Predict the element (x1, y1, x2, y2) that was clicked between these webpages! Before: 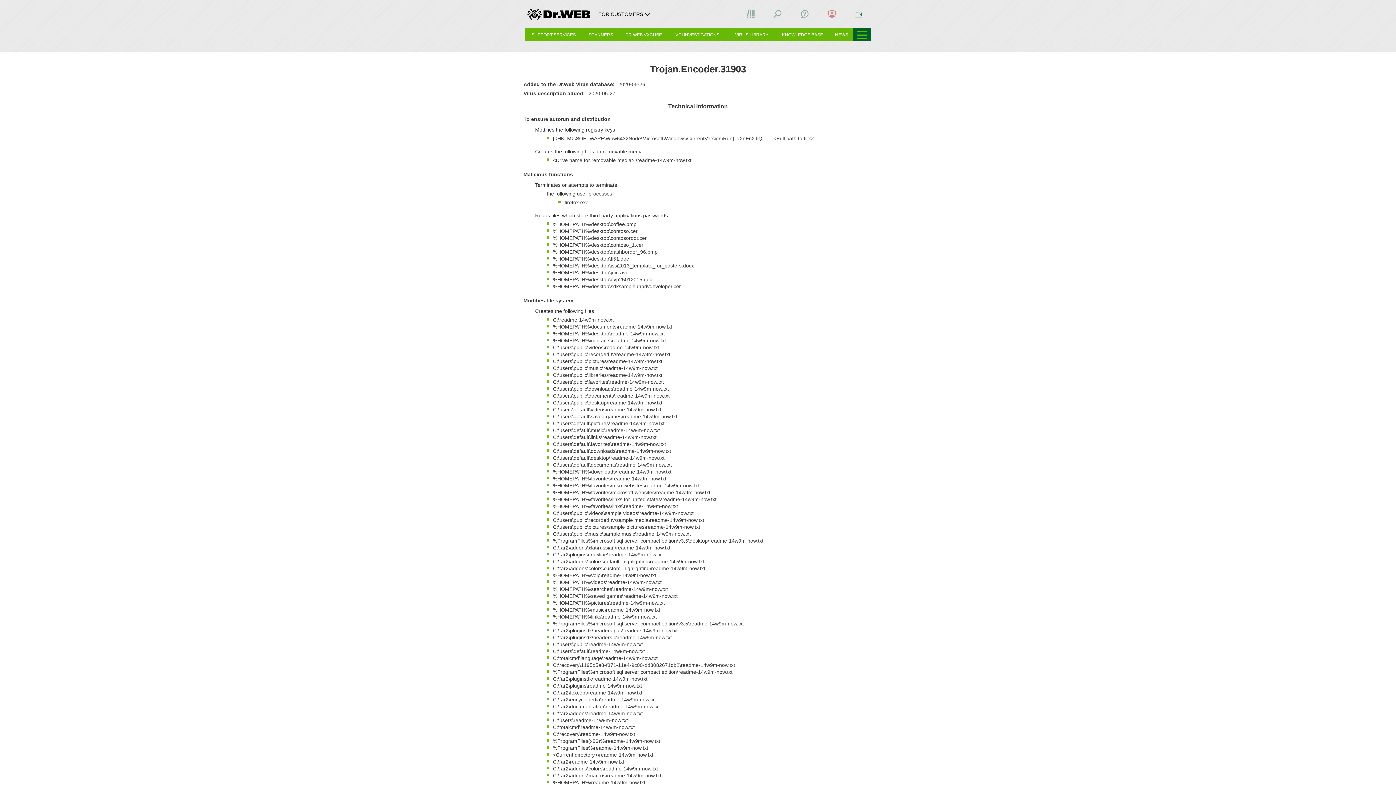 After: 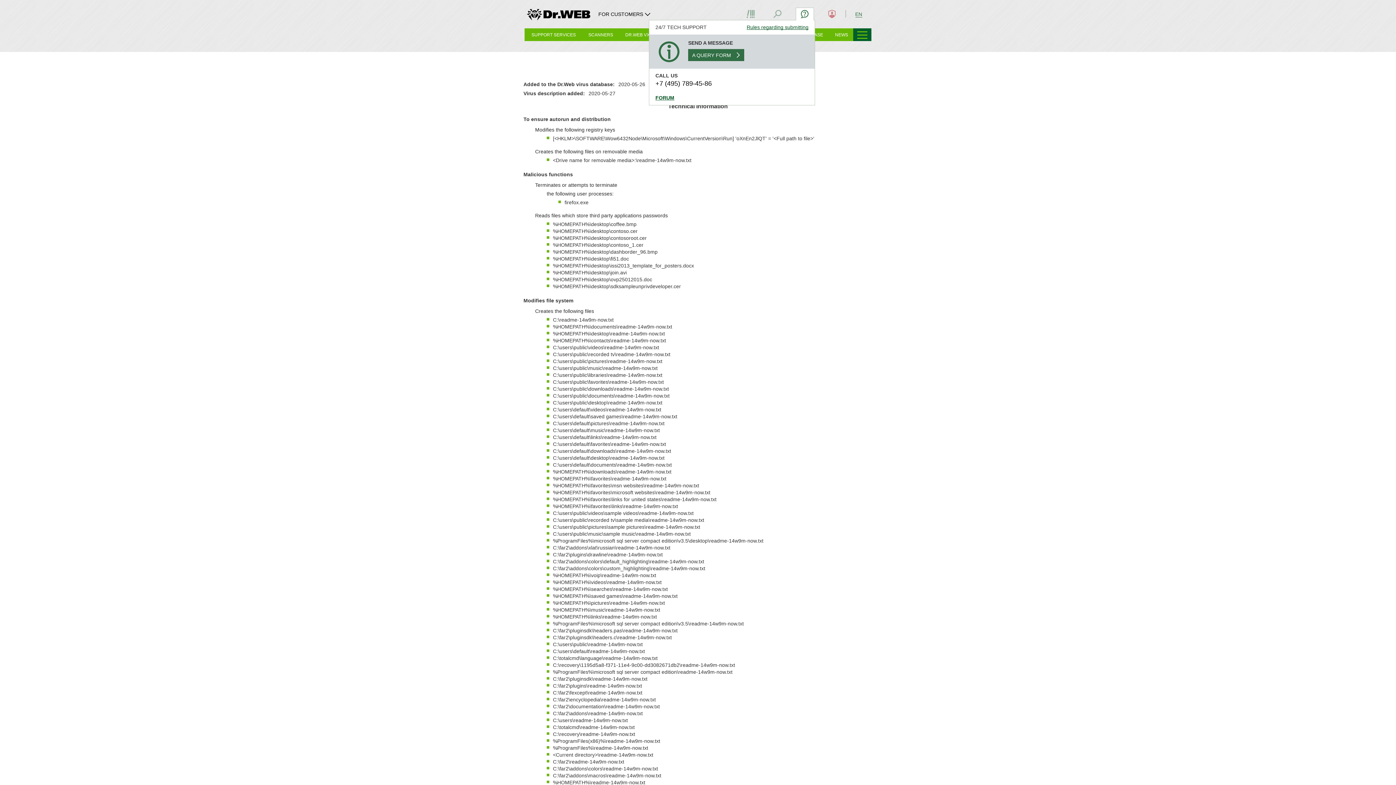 Action: bbox: (795, 7, 814, 20)